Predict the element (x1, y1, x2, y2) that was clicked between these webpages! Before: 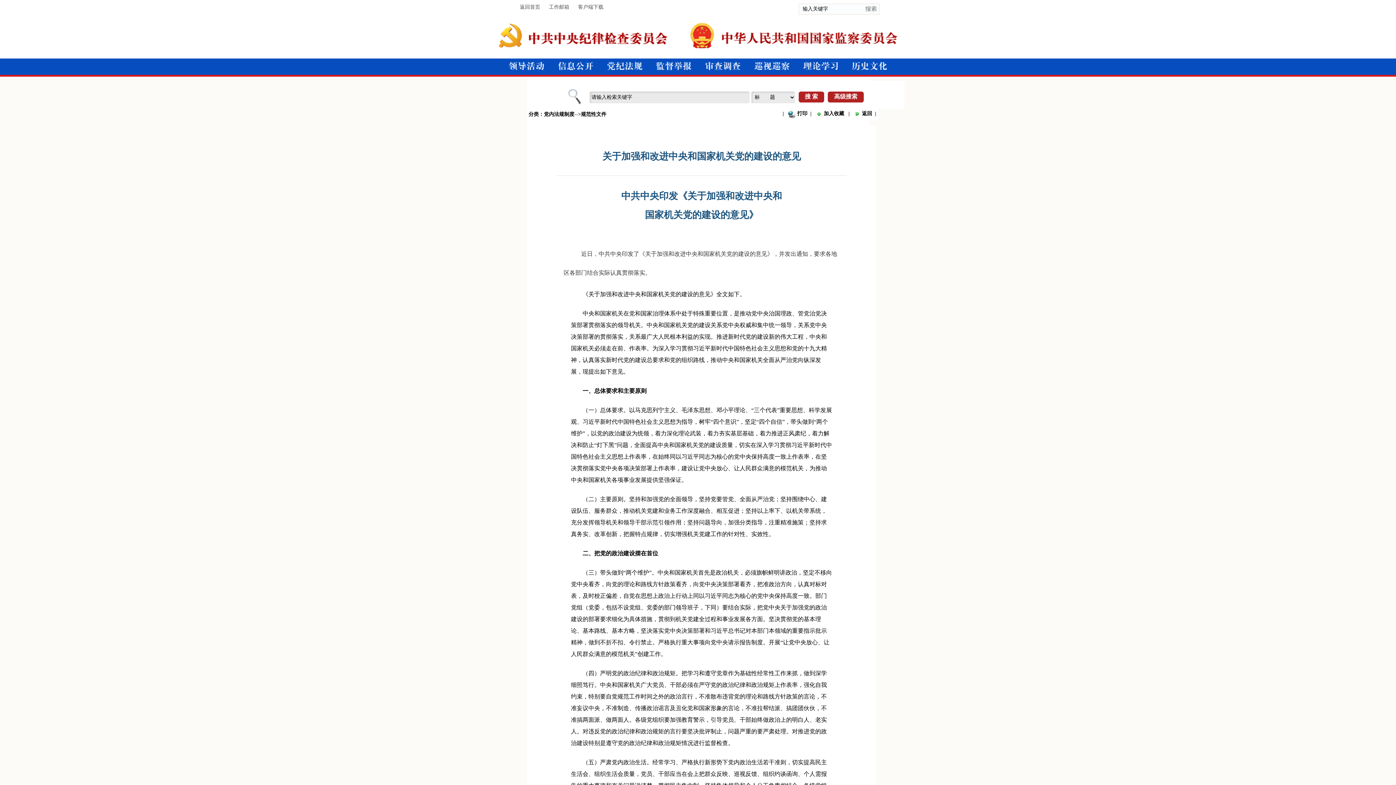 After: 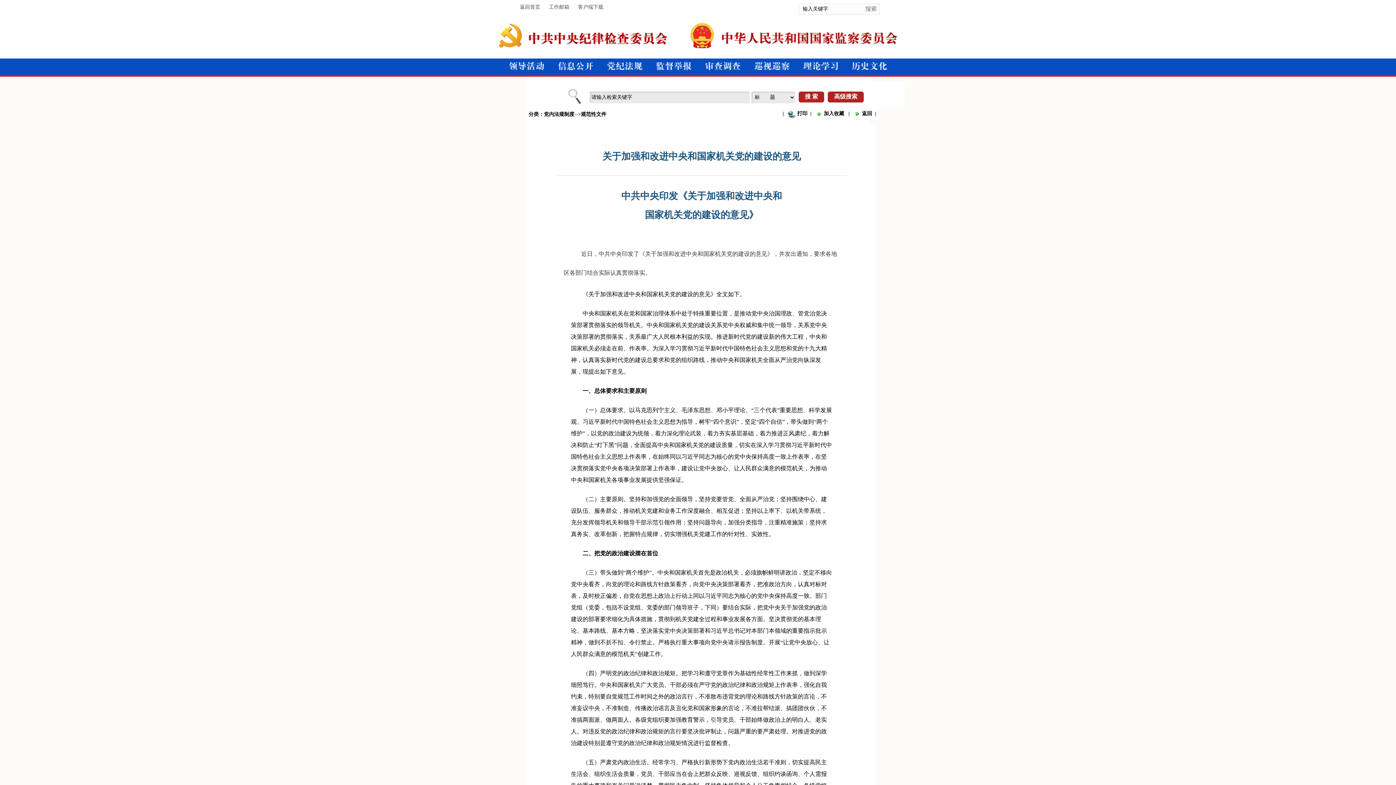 Action: bbox: (656, 58, 691, 64)